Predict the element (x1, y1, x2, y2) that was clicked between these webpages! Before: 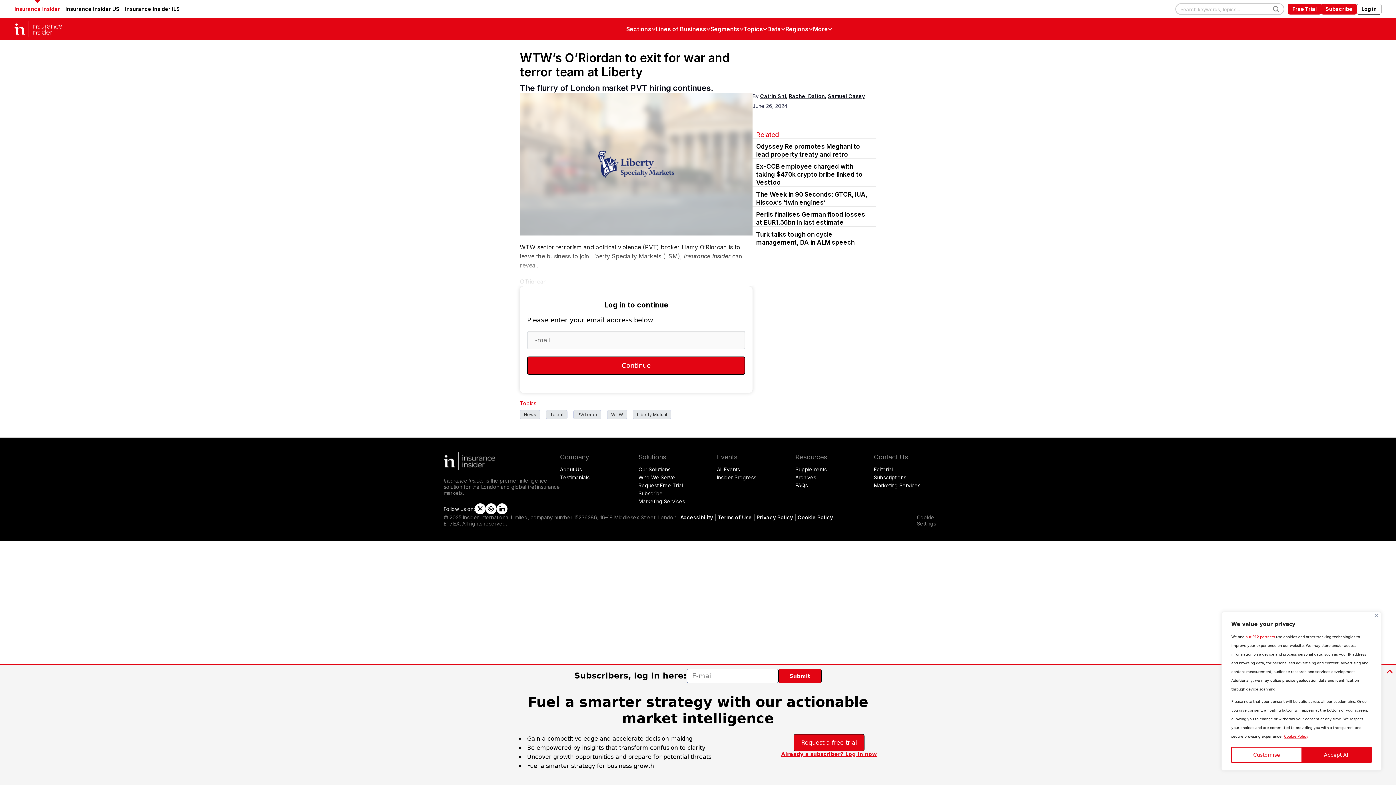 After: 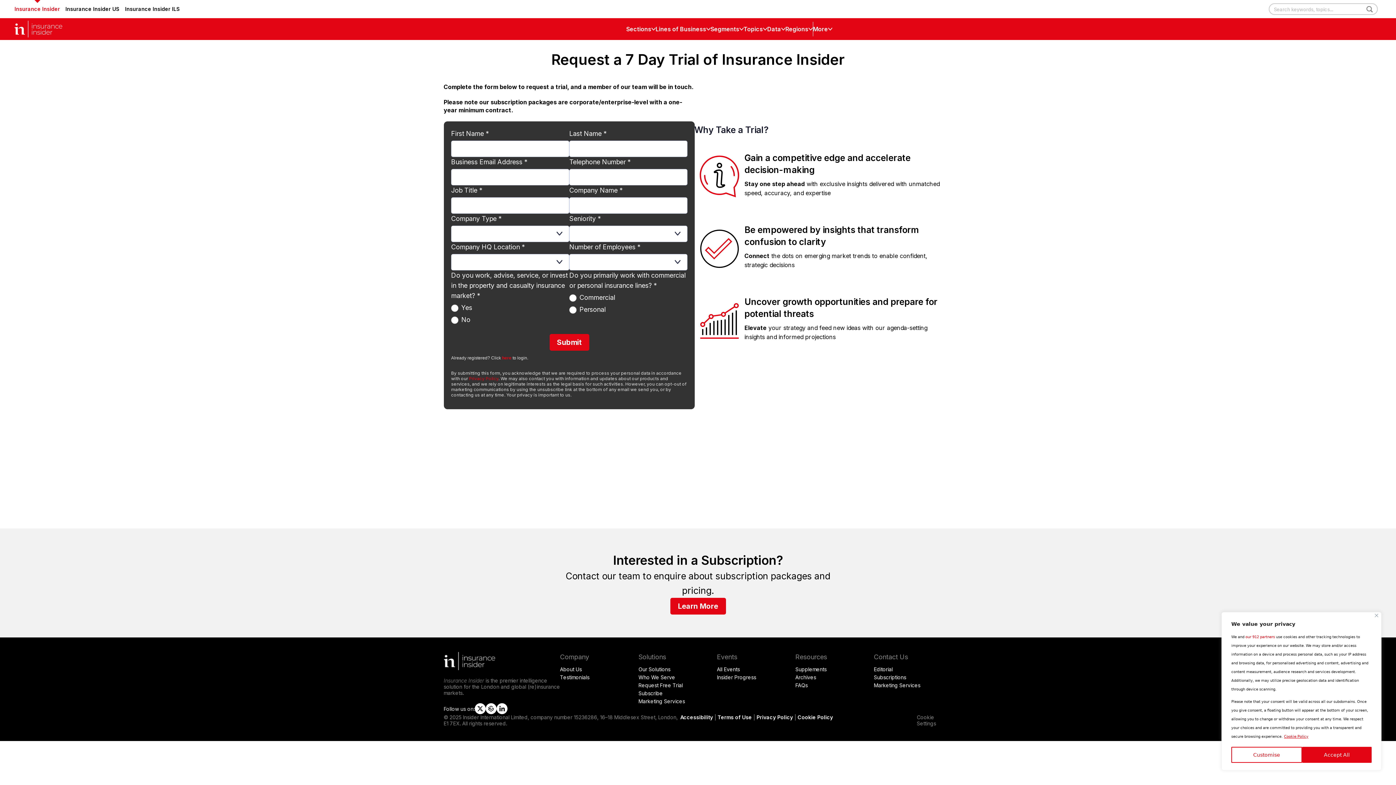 Action: label: Free Trial bbox: (1288, 3, 1321, 14)